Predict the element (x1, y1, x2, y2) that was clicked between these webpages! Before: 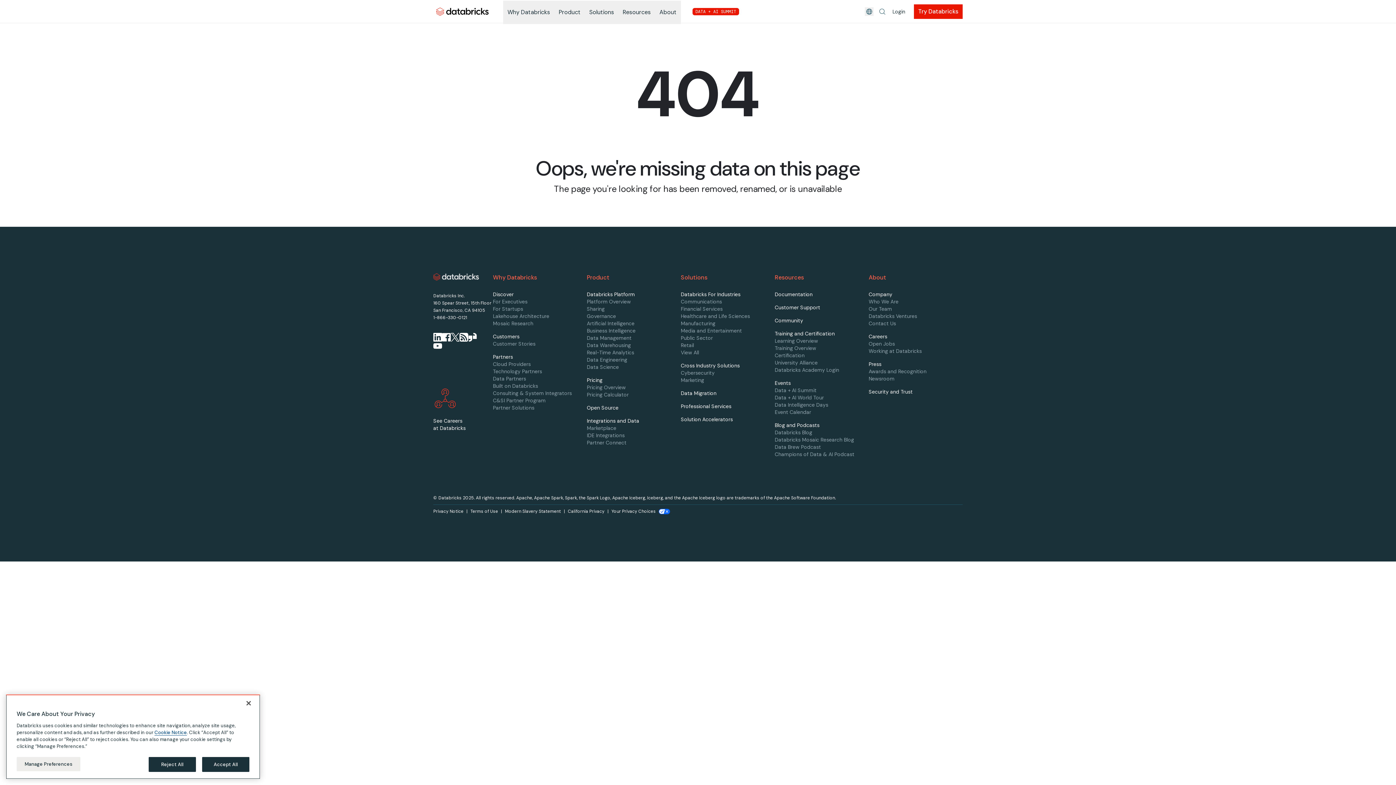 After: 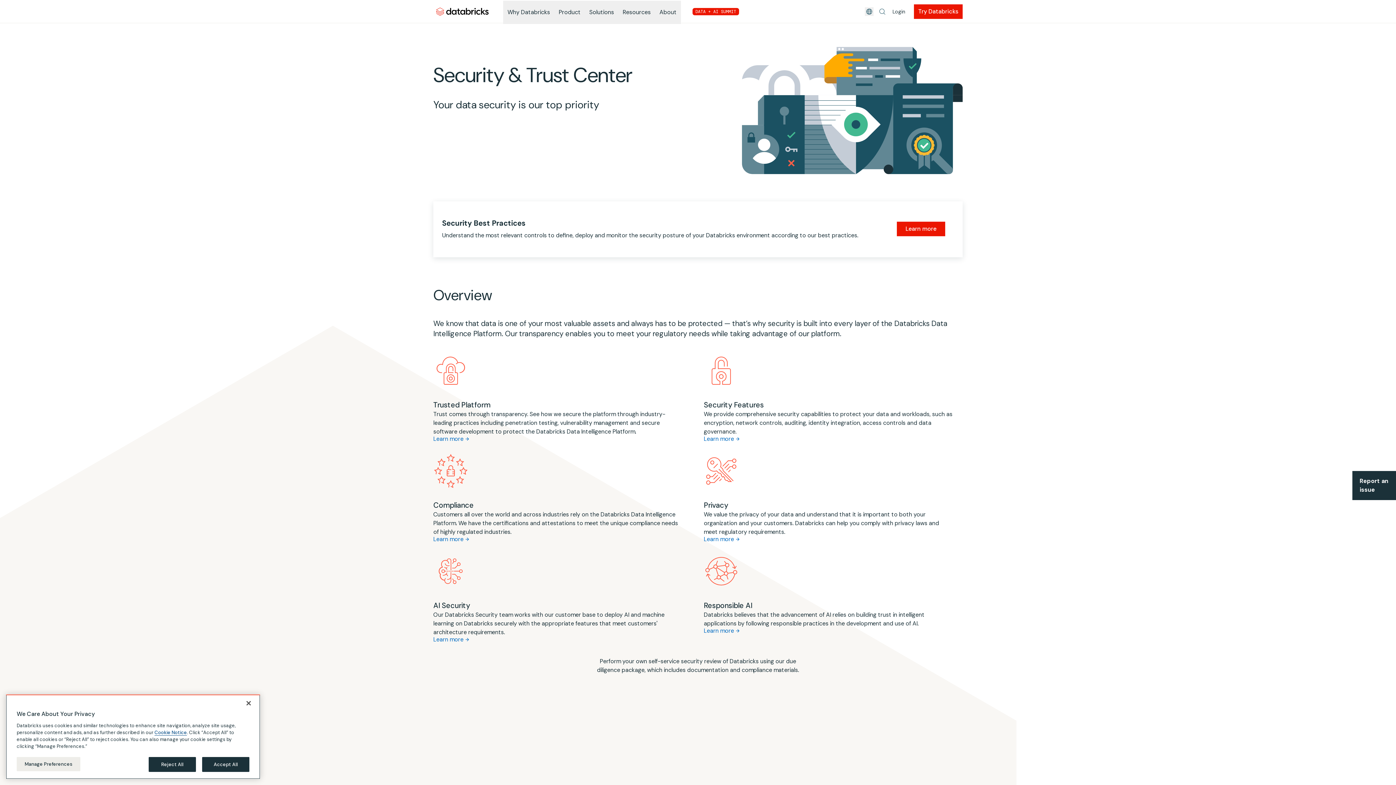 Action: bbox: (868, 388, 912, 395) label: Security and Trust page link in footer